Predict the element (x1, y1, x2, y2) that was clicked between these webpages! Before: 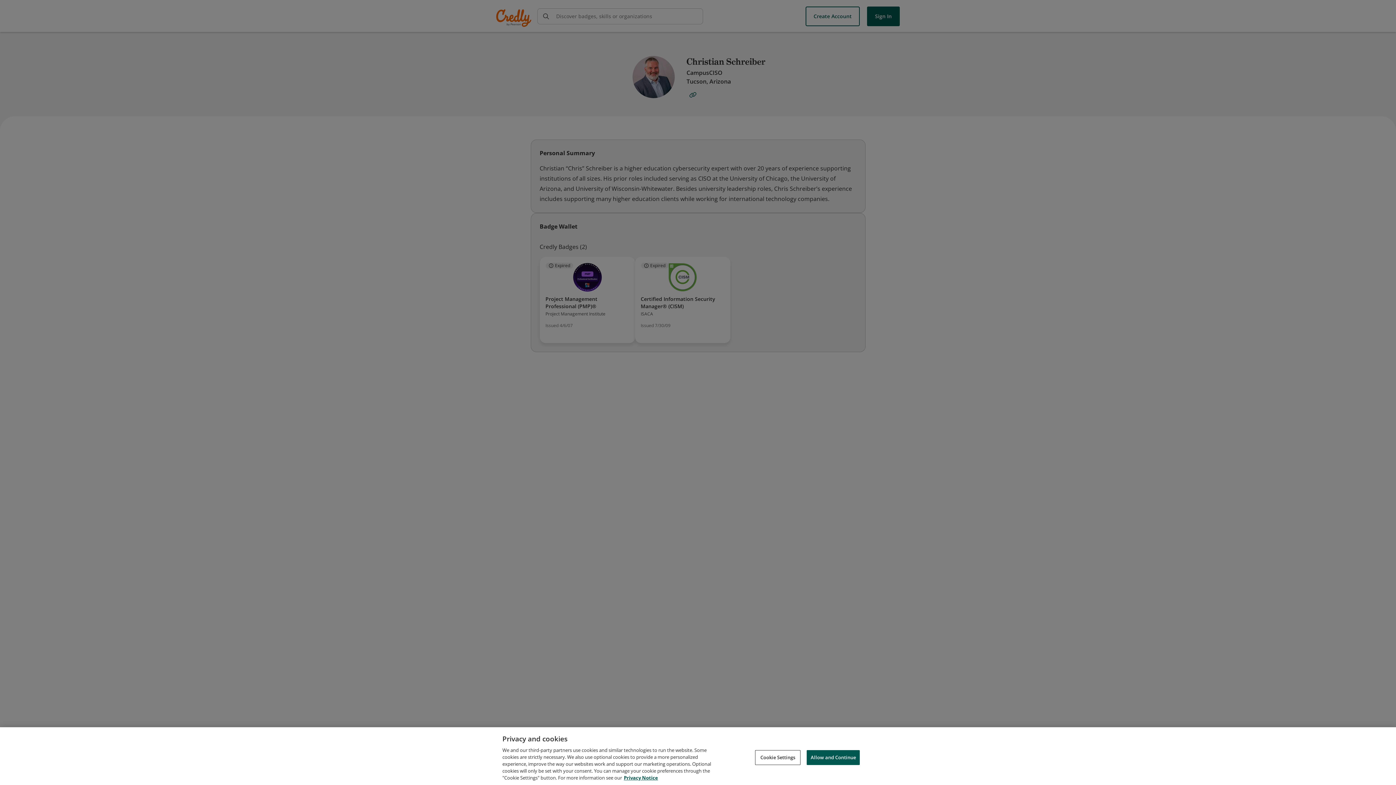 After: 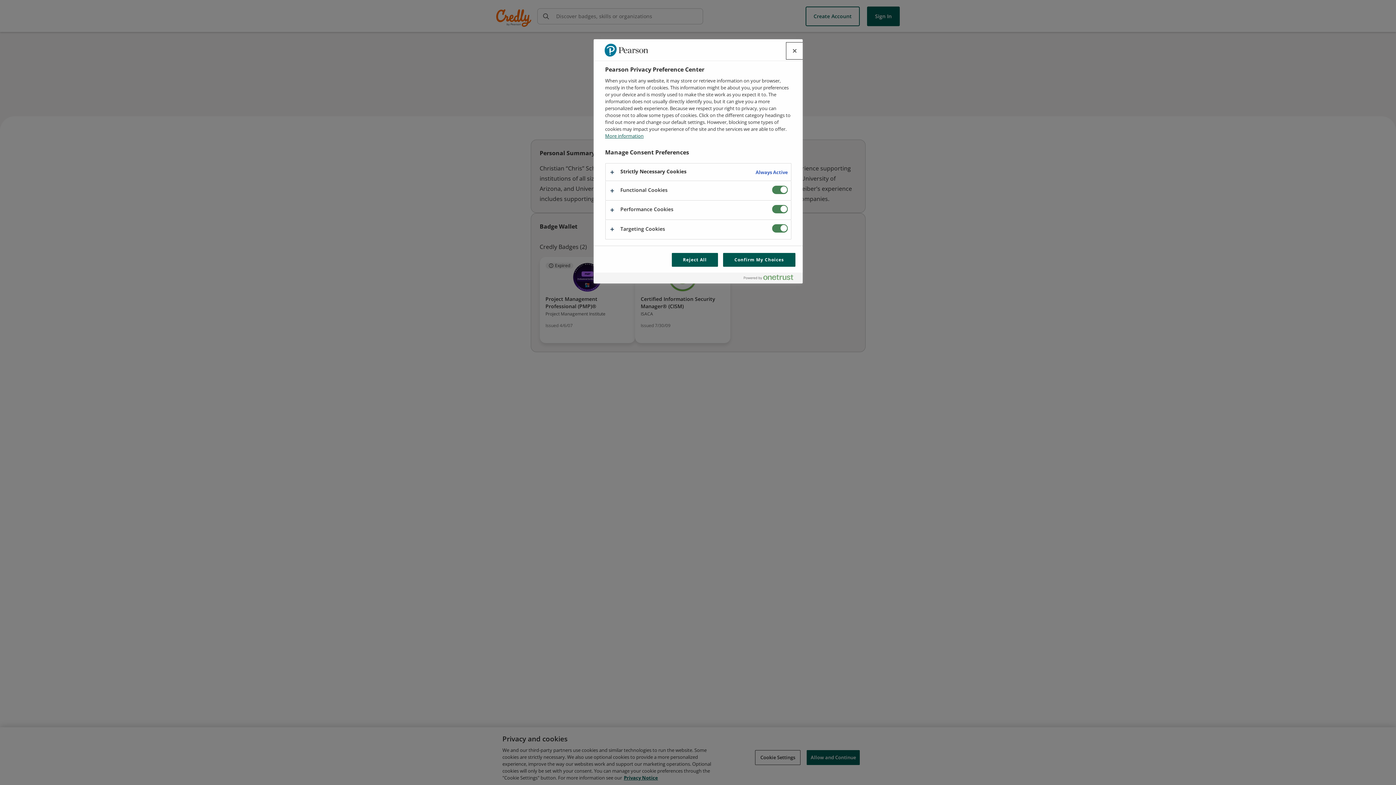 Action: bbox: (755, 750, 800, 765) label: Cookie Settings